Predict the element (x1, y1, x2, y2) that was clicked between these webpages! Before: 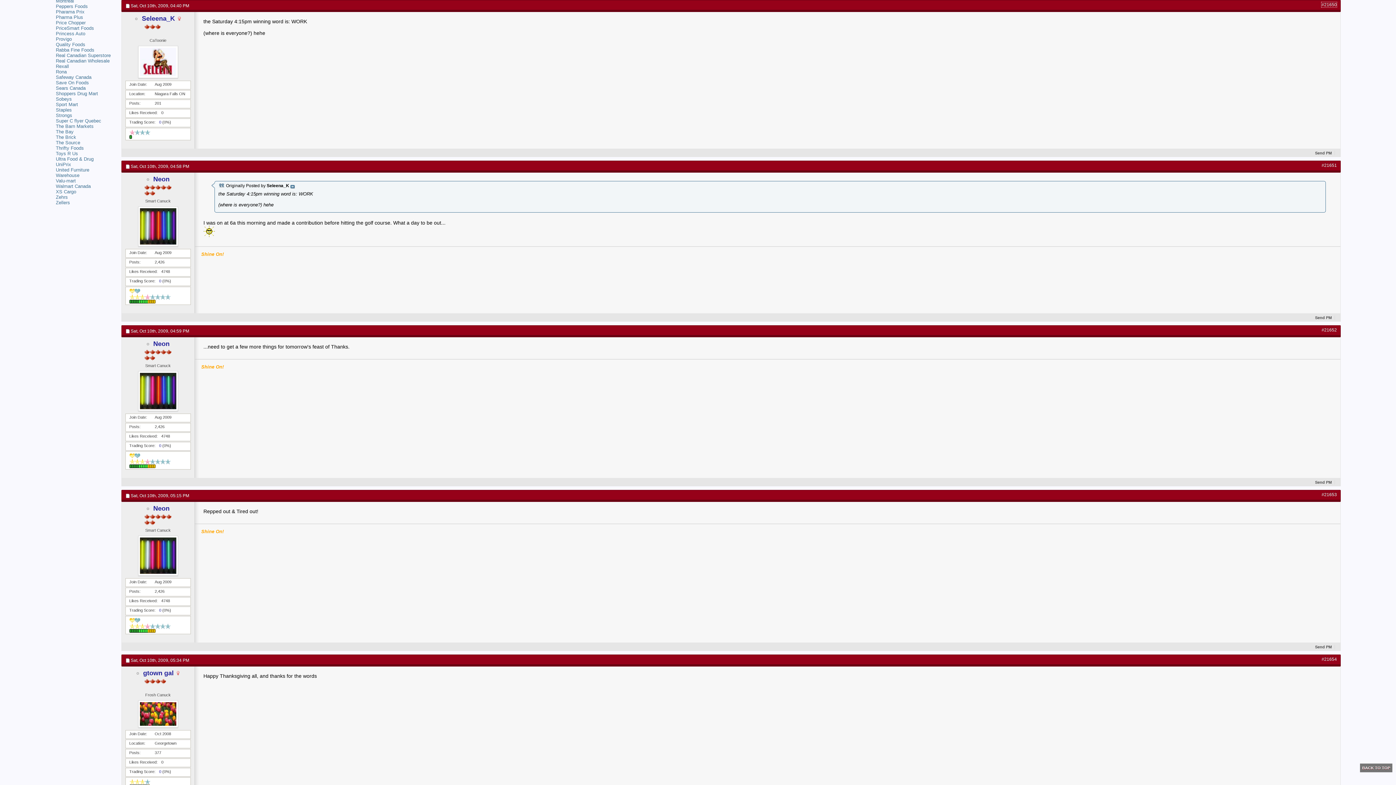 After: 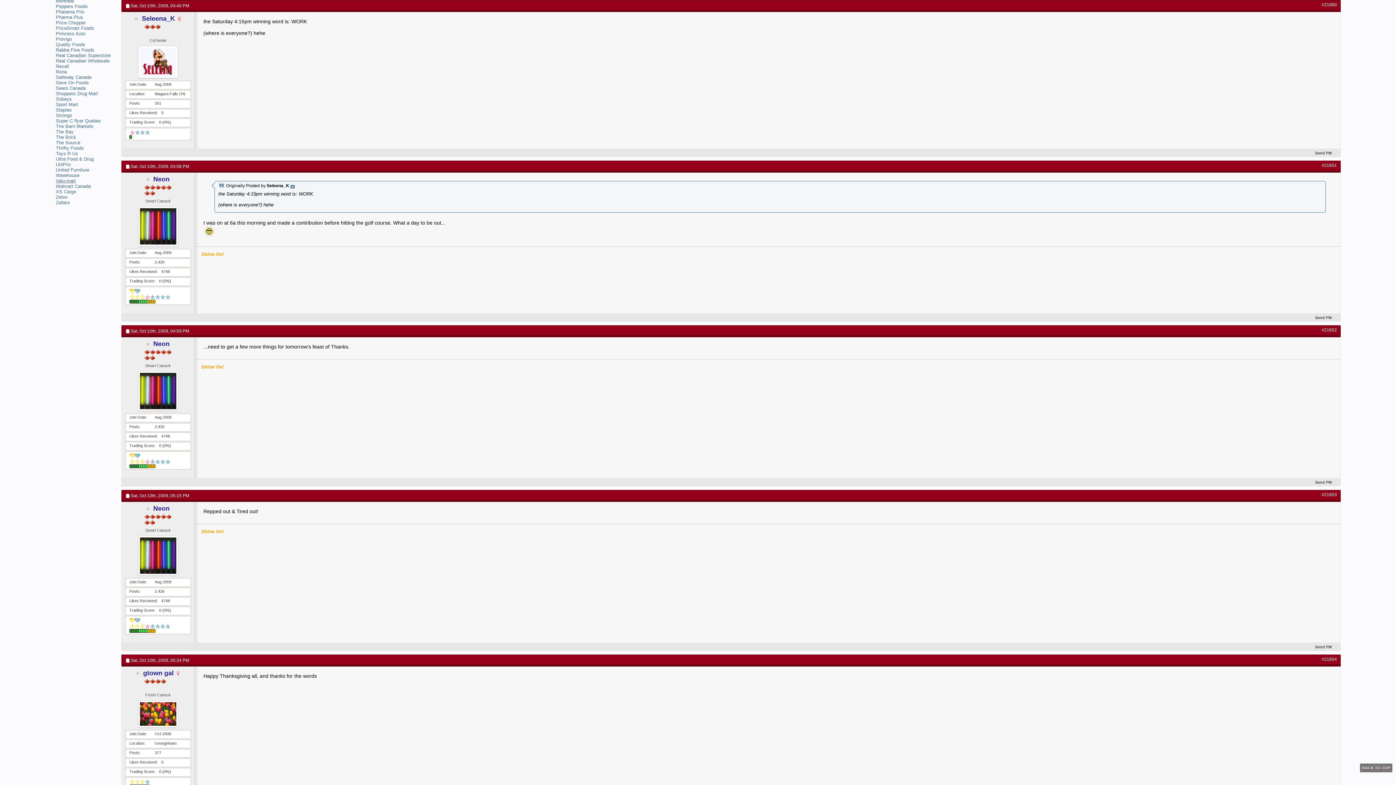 Action: bbox: (55, 178, 75, 183) label: Valu-mart